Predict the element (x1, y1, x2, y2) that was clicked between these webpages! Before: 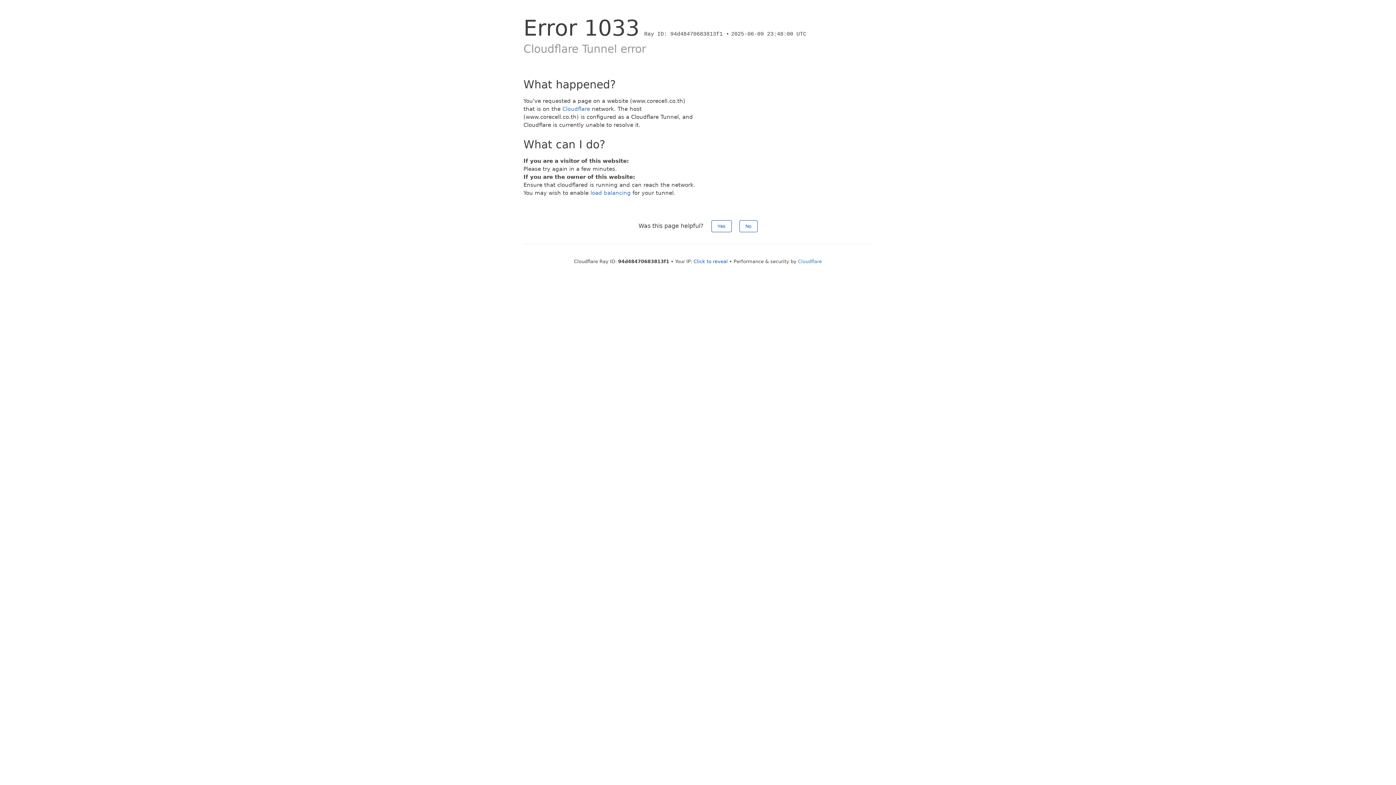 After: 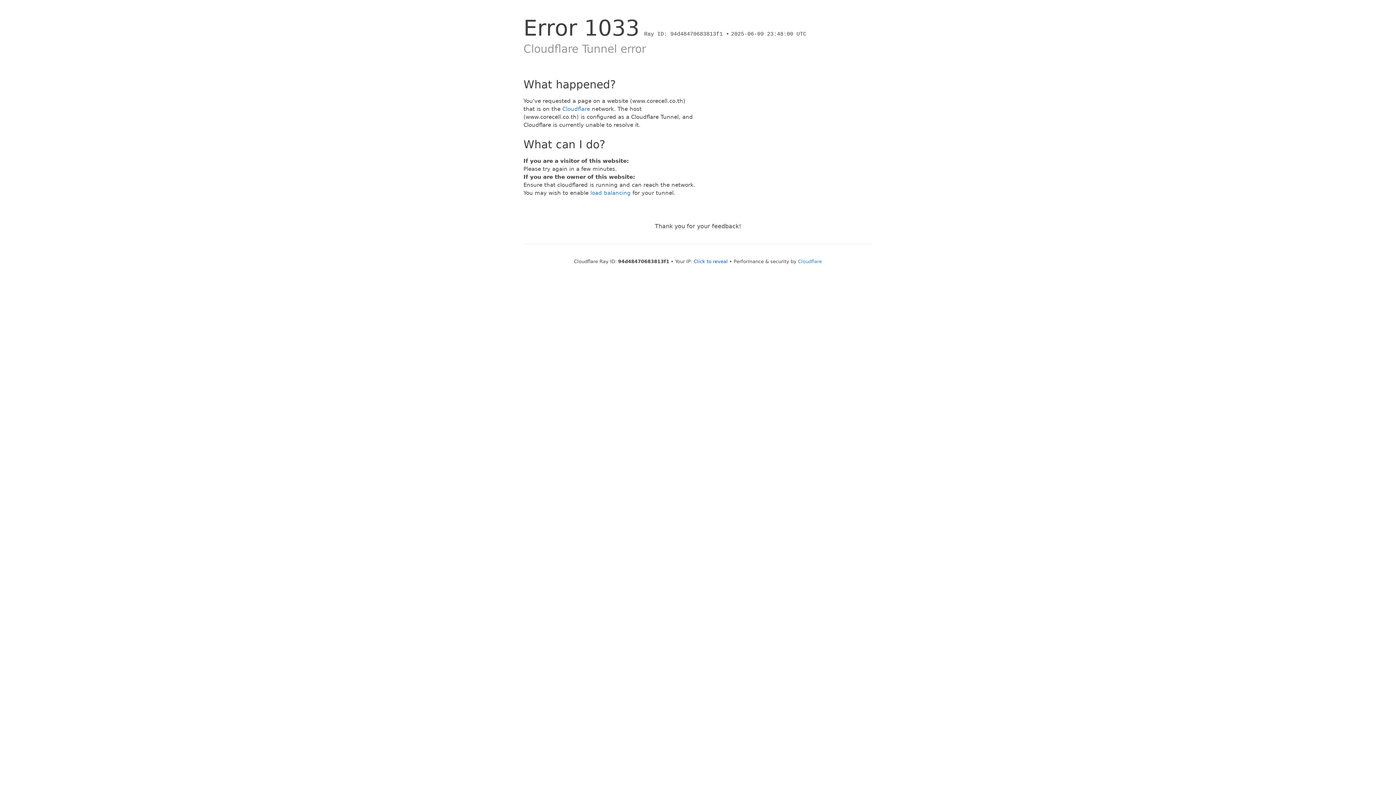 Action: bbox: (711, 220, 731, 232) label: Yes